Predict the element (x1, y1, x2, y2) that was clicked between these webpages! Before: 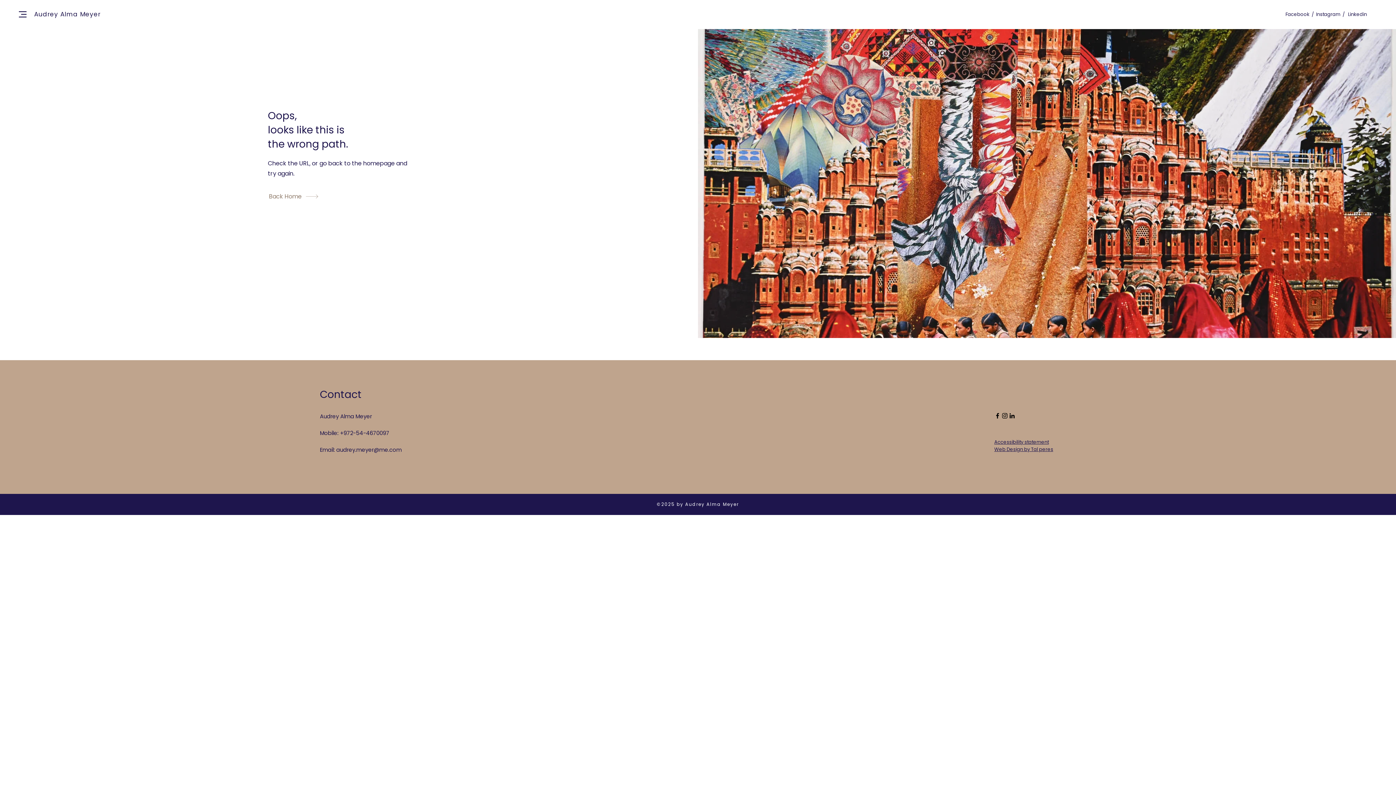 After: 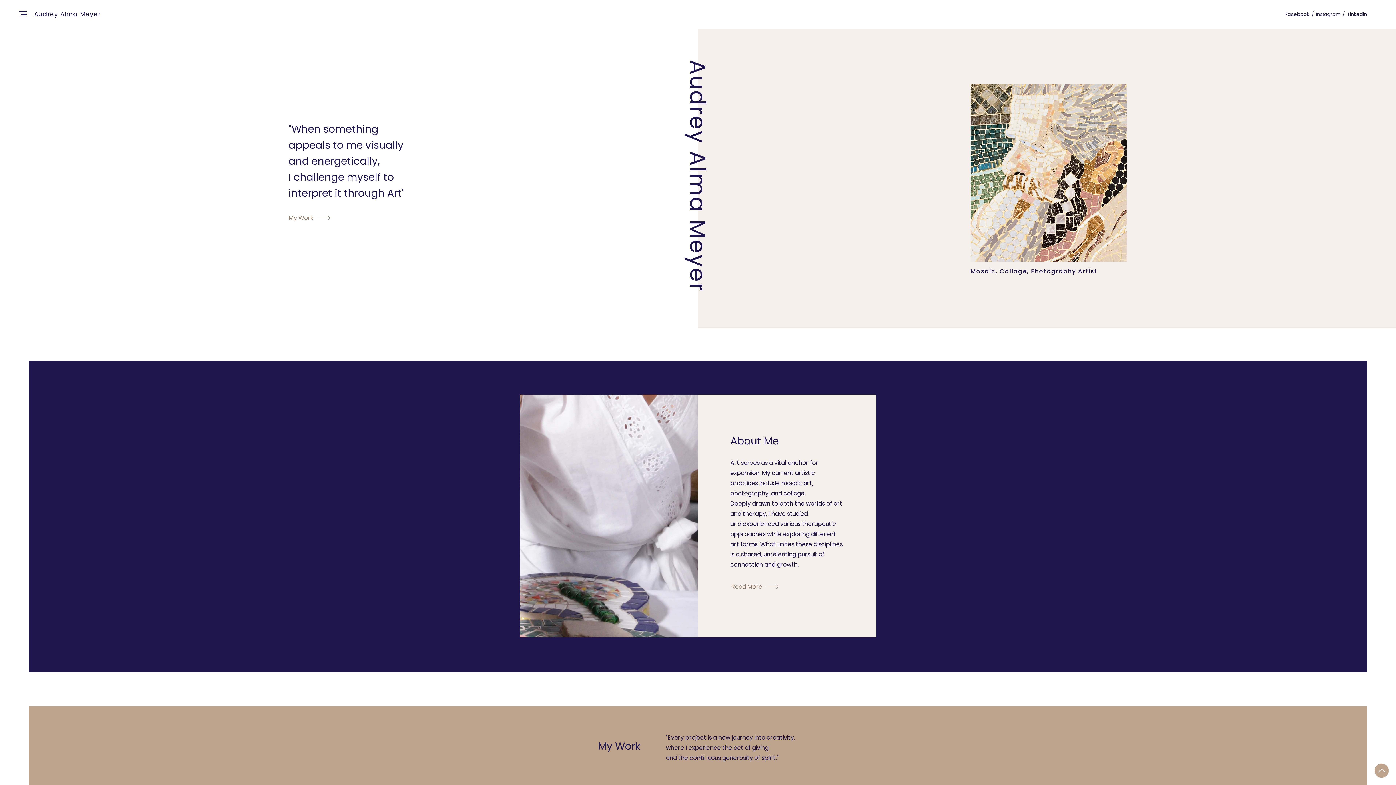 Action: label: Back Home bbox: (268, 188, 337, 204)